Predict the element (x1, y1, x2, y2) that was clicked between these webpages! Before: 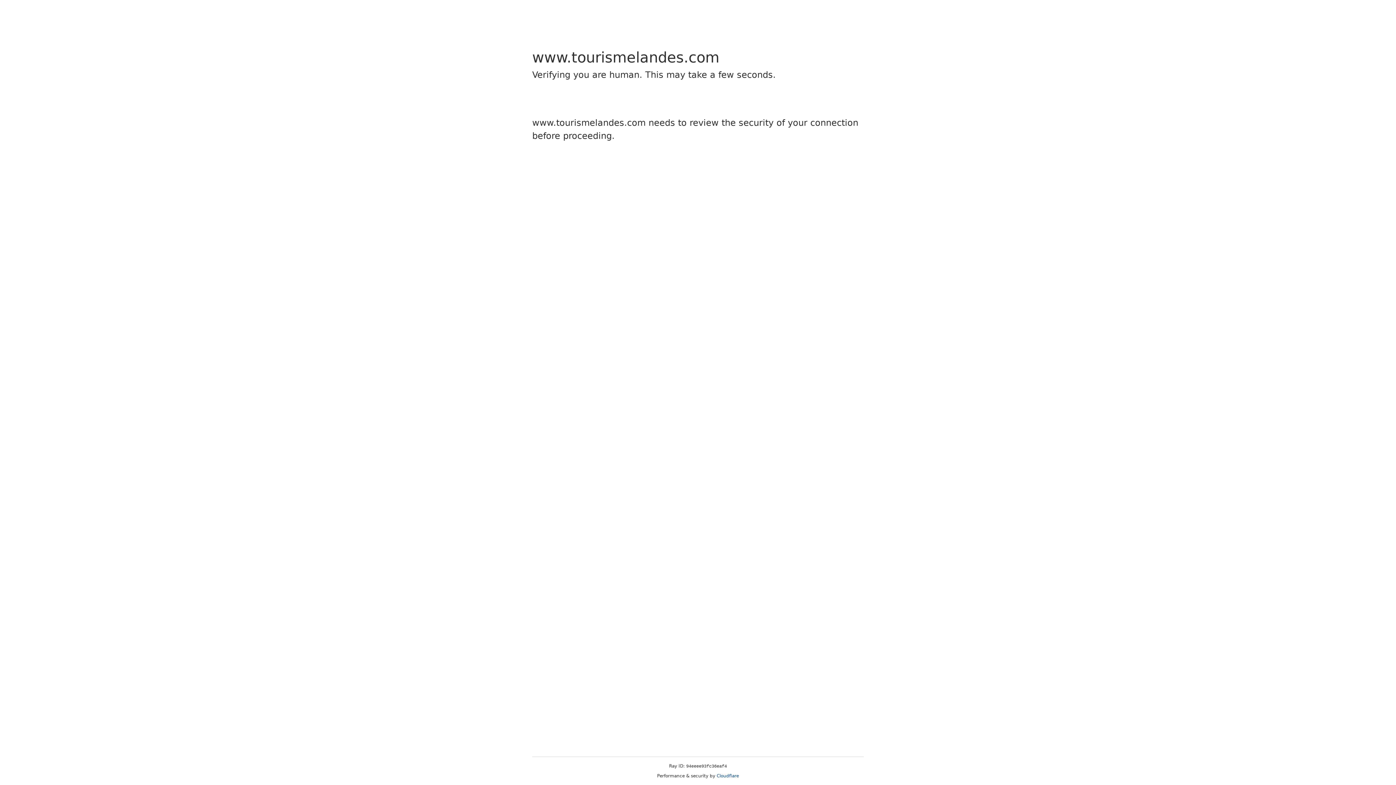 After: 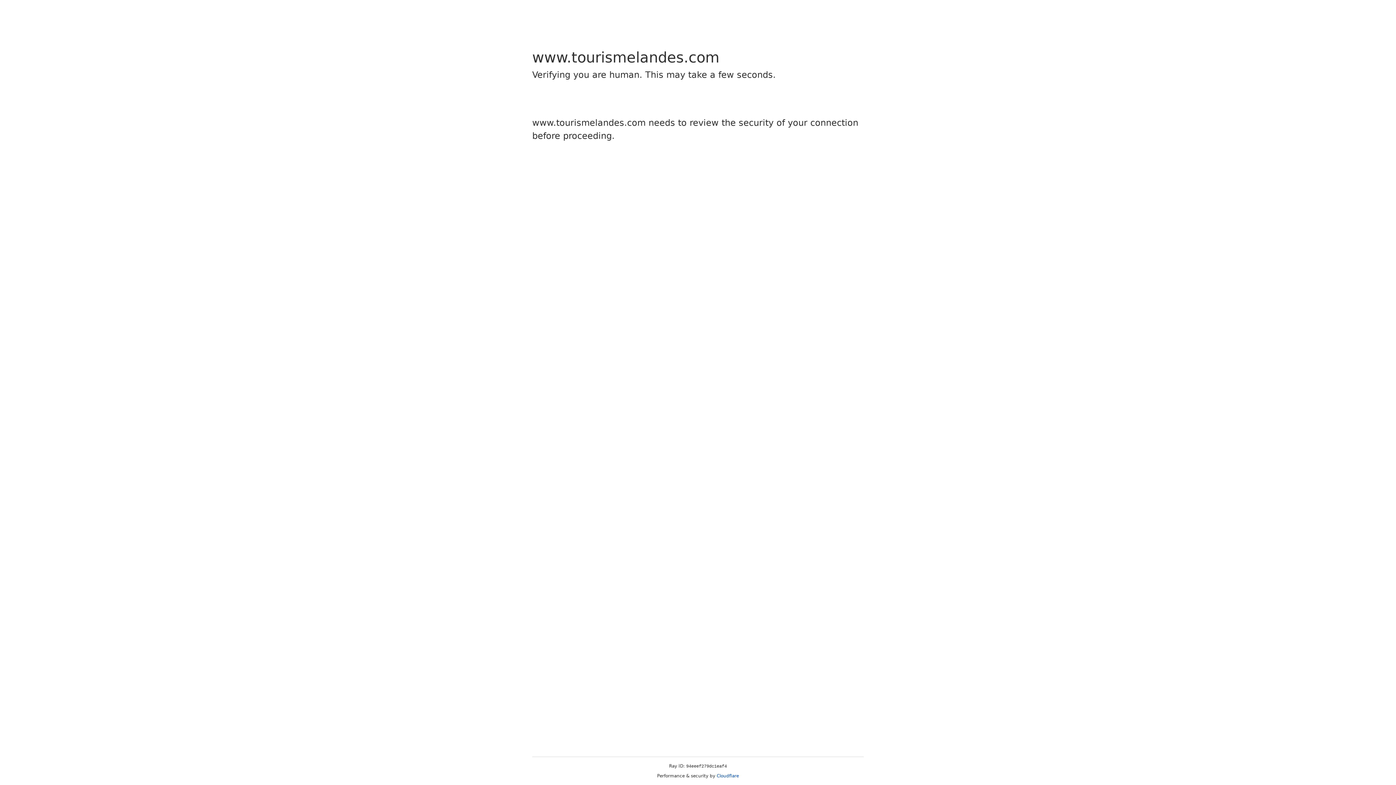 Action: bbox: (716, 773, 739, 778) label: Cloudflare